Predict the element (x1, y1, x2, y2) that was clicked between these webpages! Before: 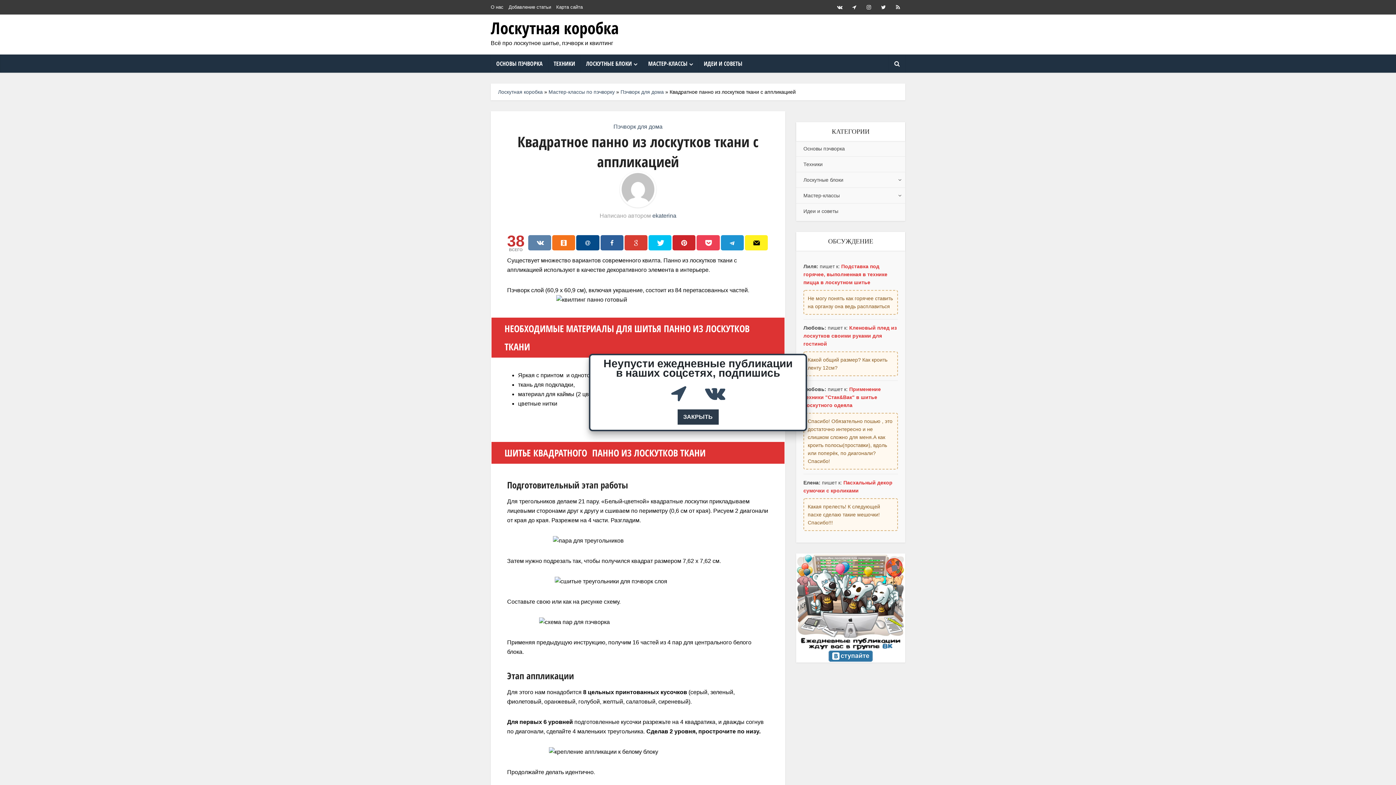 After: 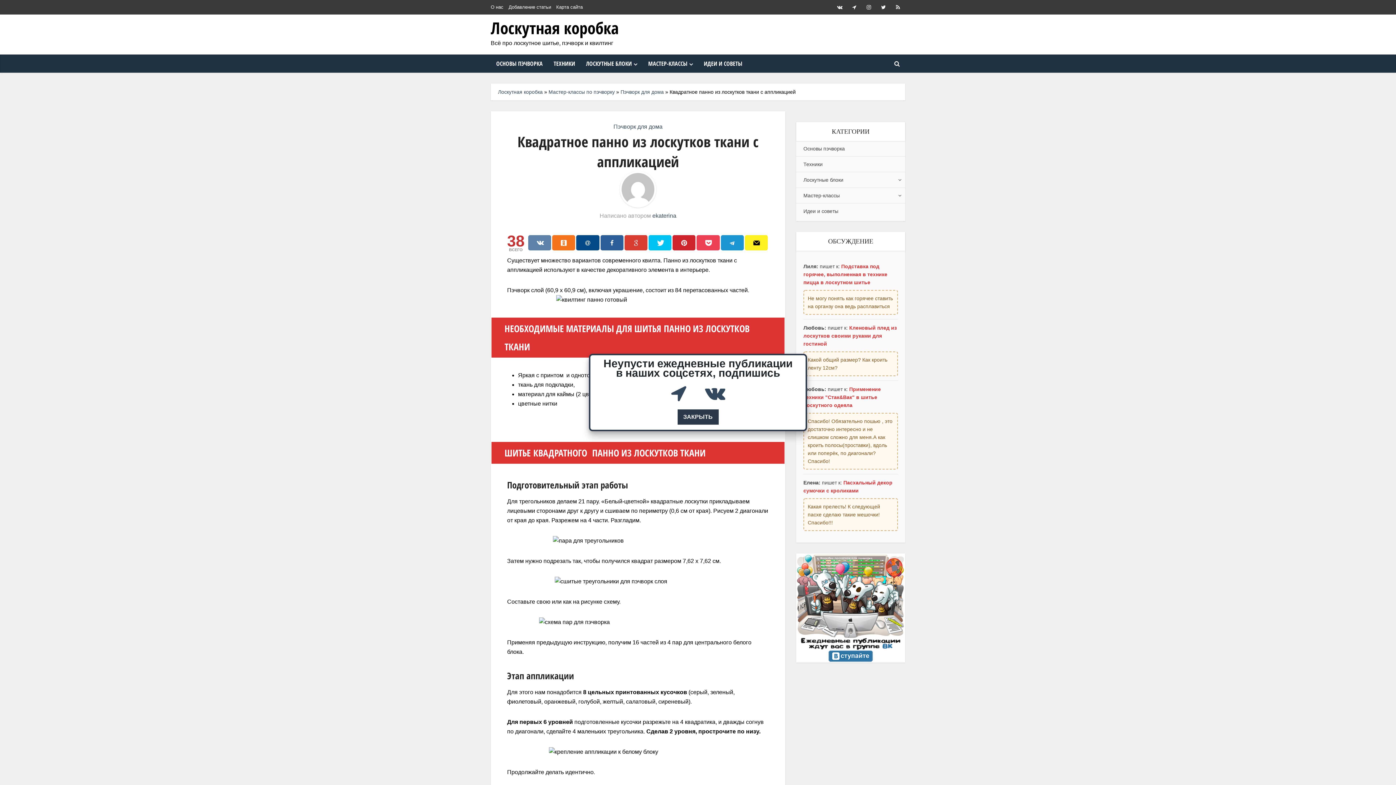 Action: bbox: (796, 553, 905, 662)